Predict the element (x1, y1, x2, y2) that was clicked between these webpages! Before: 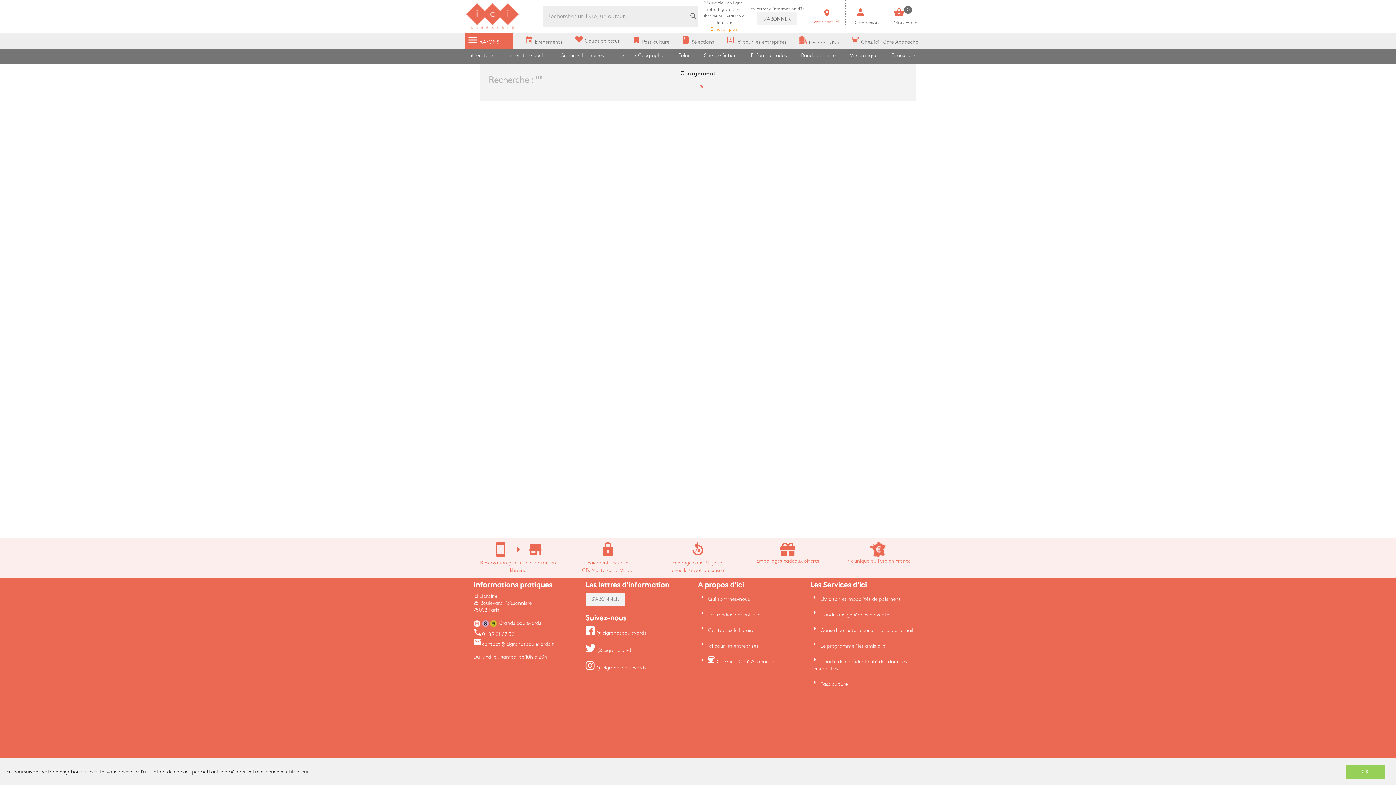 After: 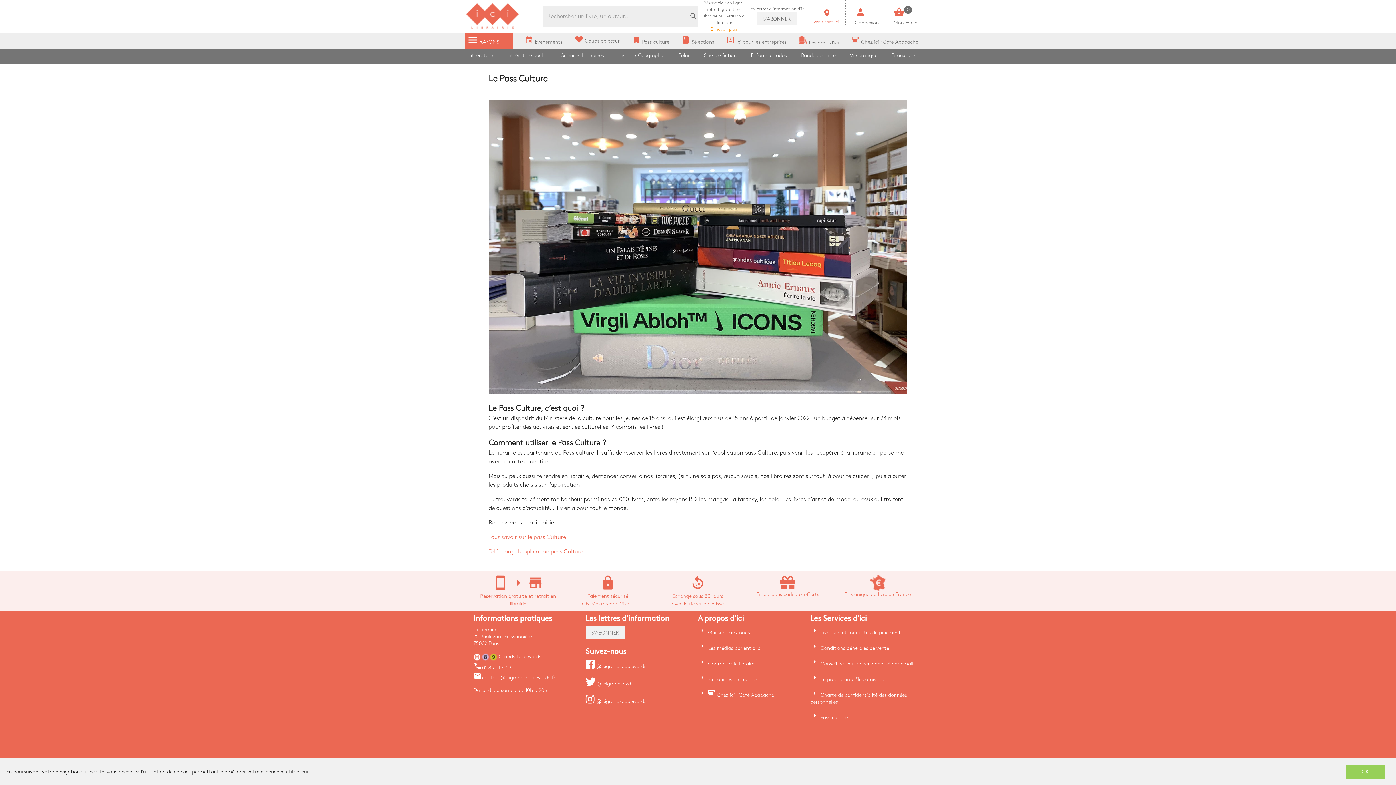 Action: bbox: (820, 682, 848, 686) label: Pass culture